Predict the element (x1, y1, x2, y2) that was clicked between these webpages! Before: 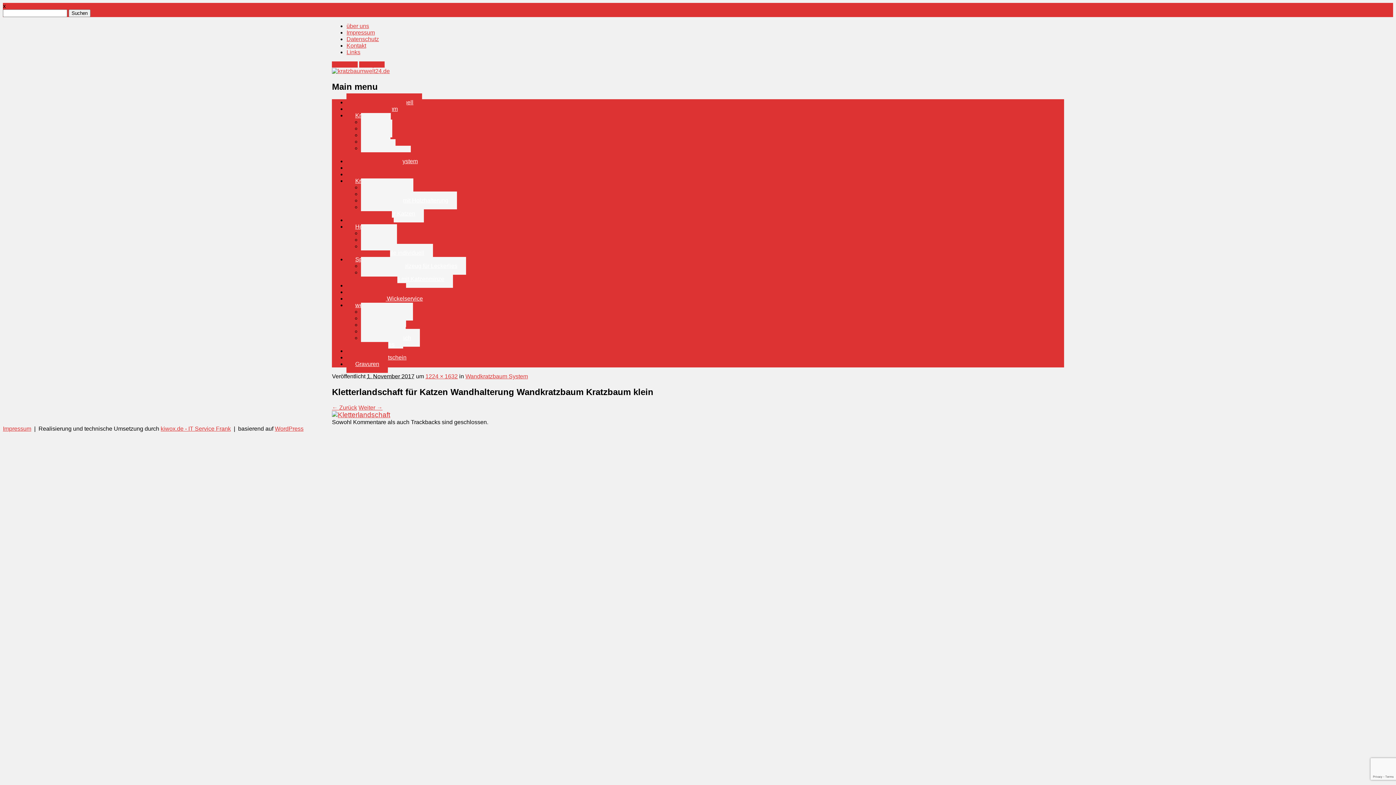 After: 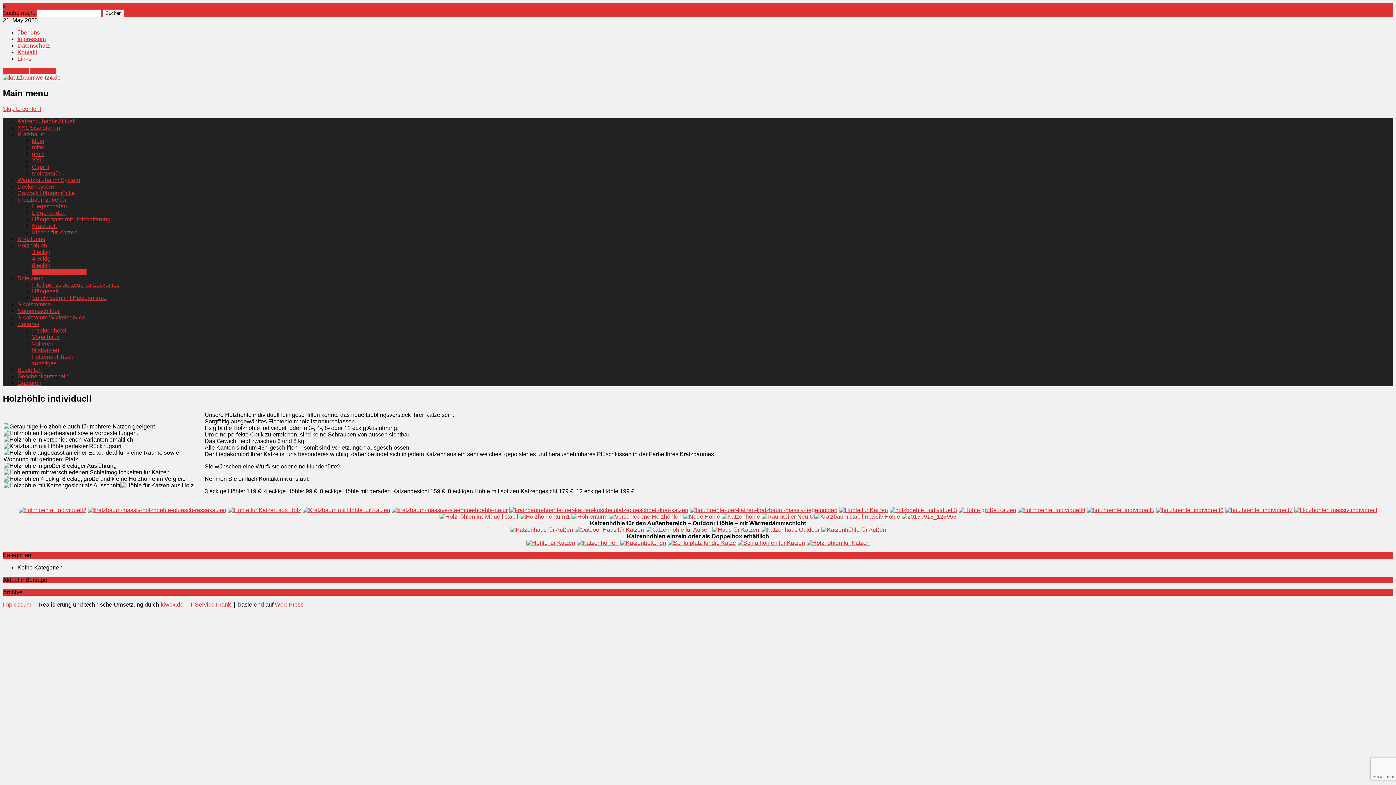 Action: bbox: (361, 243, 433, 261) label: Holzhöhle individuell